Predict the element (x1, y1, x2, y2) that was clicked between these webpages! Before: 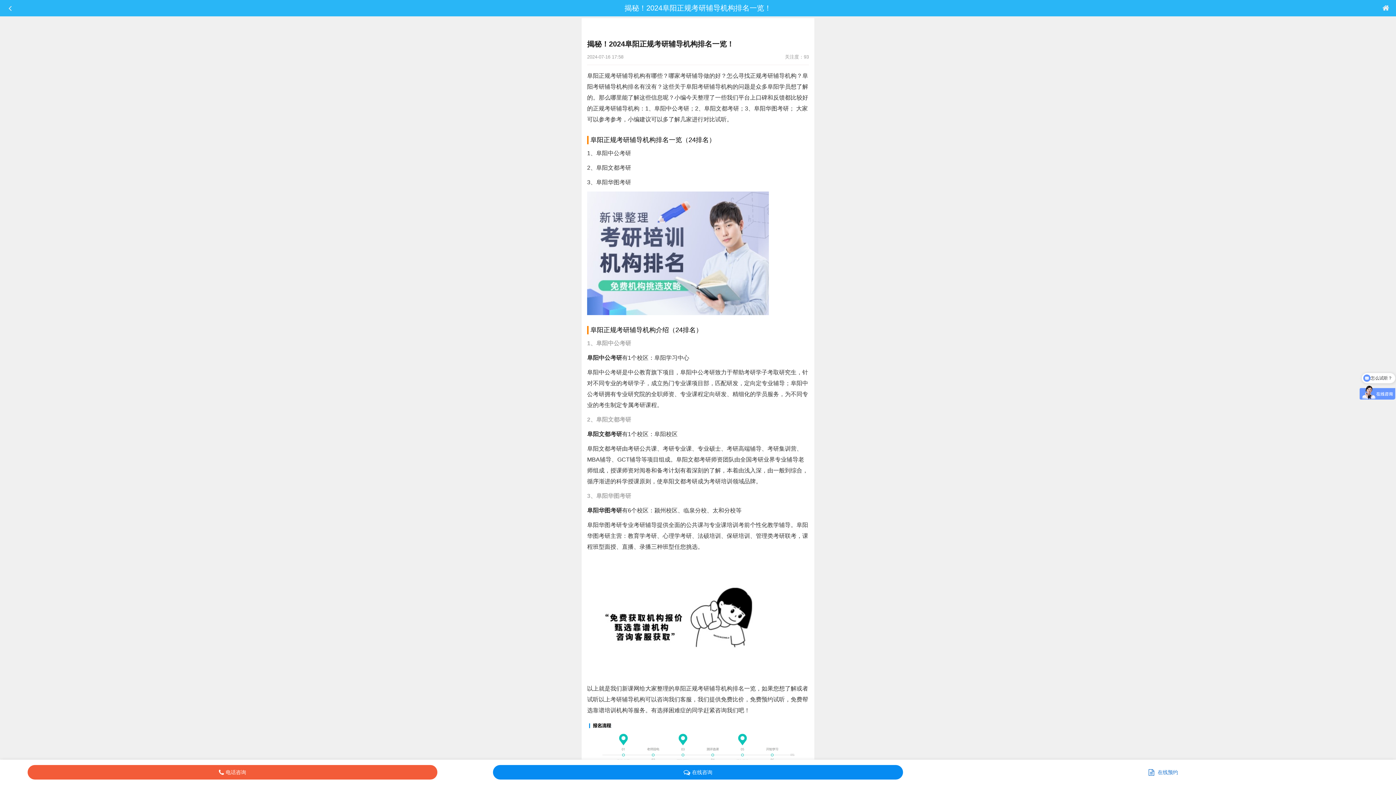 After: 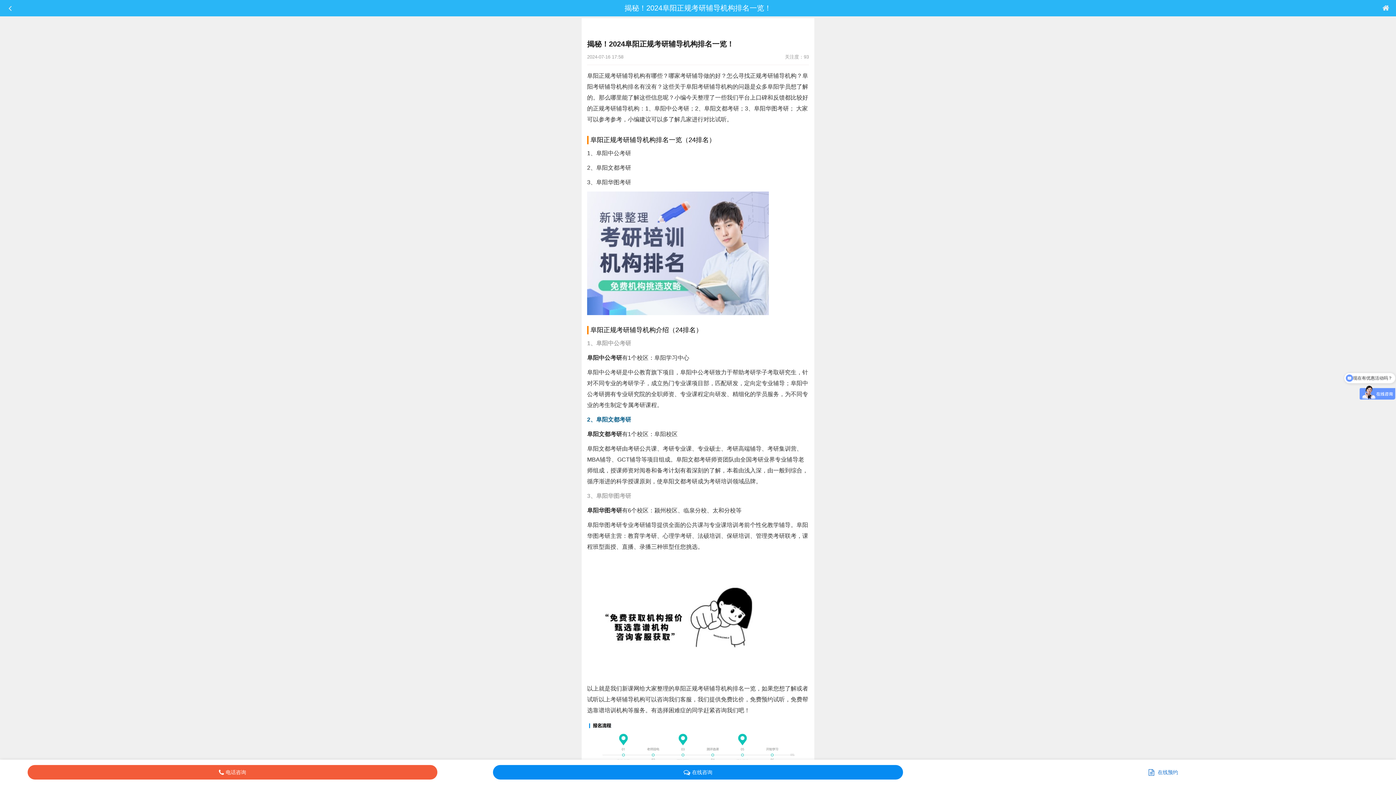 Action: bbox: (587, 416, 631, 422) label: 2、阜阳文都考研